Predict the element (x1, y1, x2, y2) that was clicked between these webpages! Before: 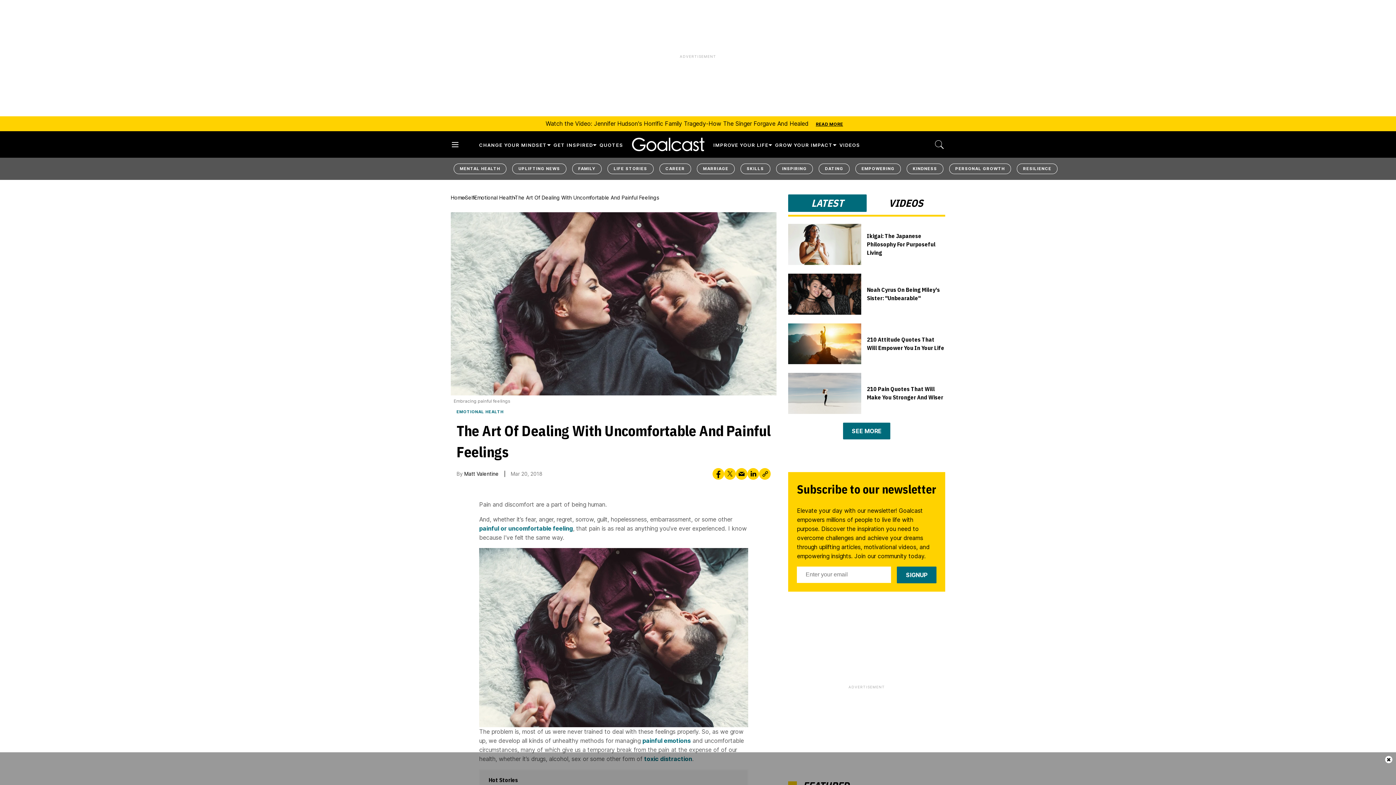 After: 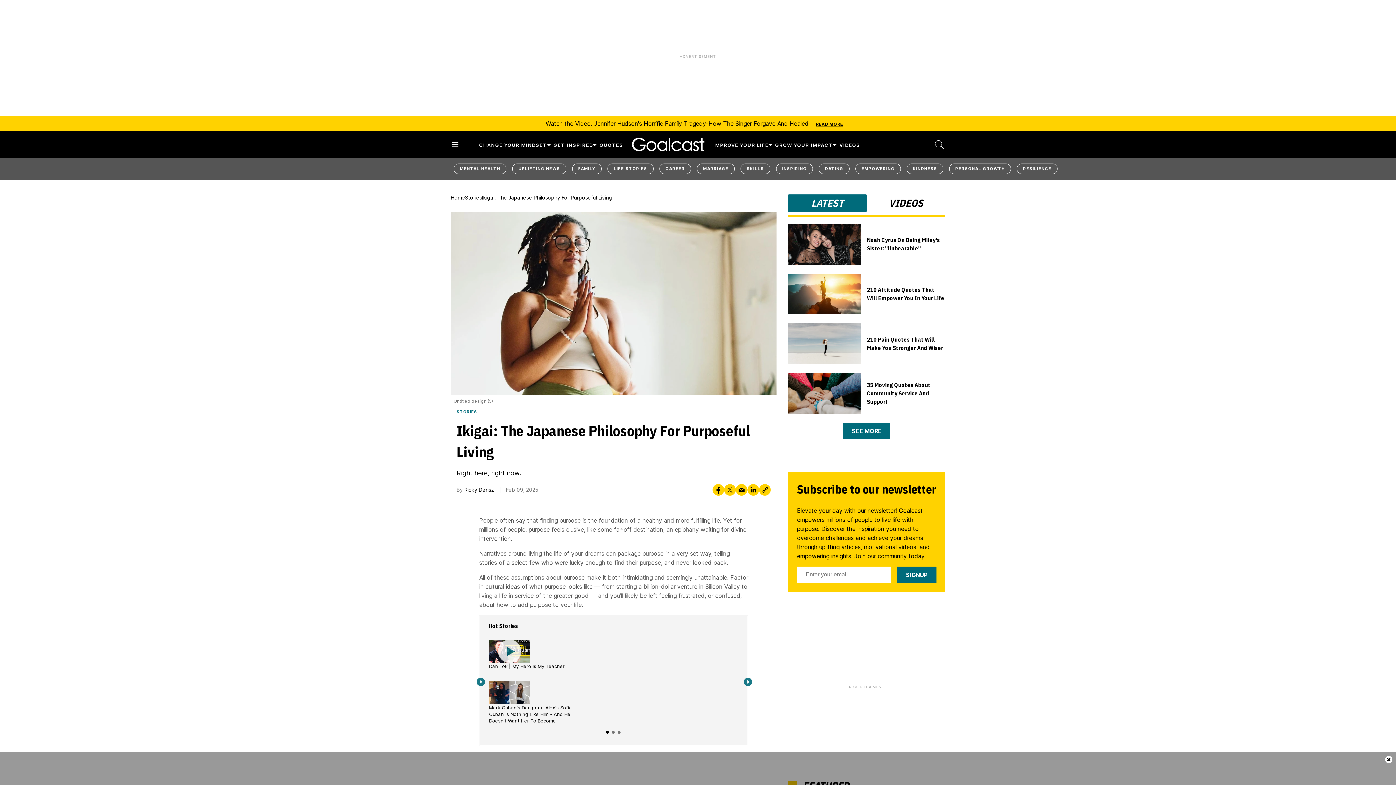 Action: bbox: (867, 231, 945, 257) label: Ikigai: The Japanese Philosophy for Purposeful Living